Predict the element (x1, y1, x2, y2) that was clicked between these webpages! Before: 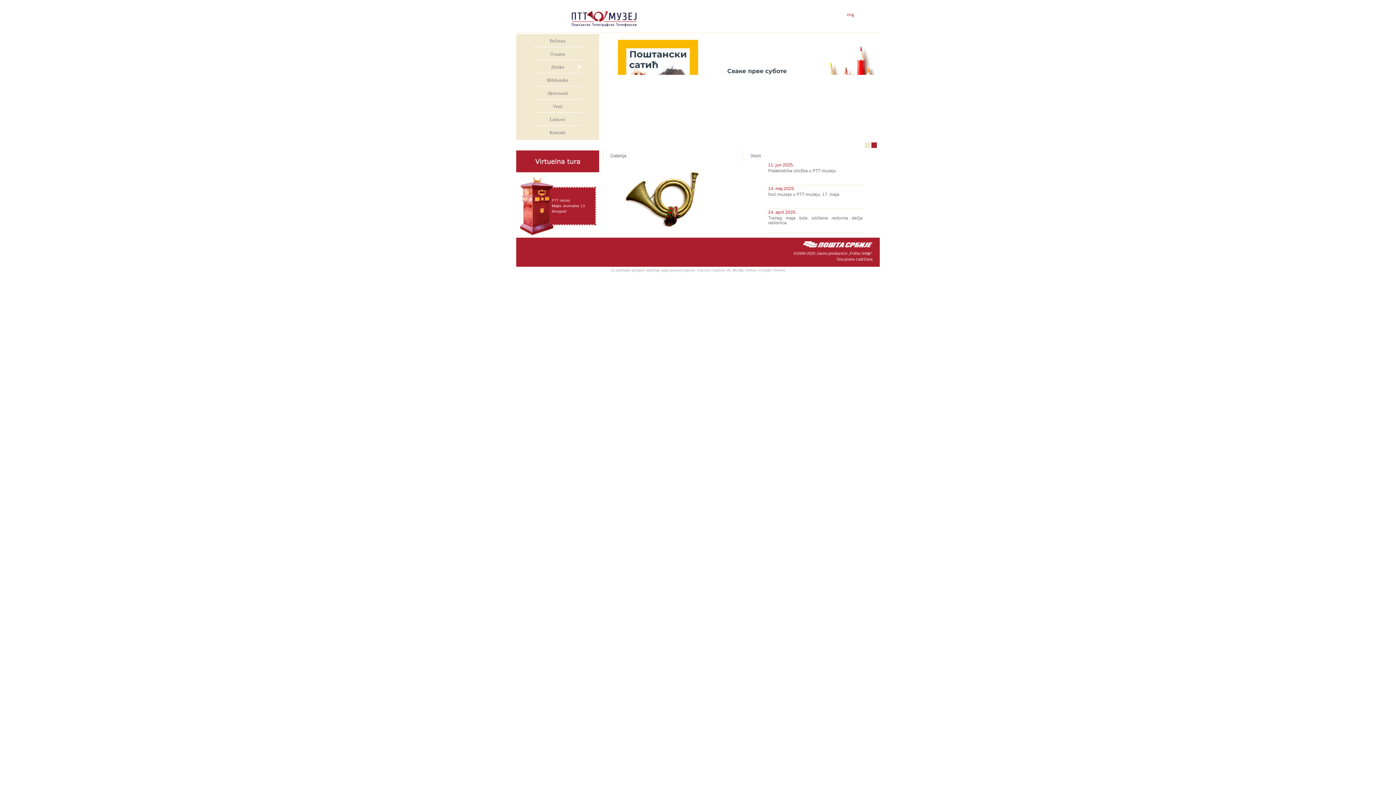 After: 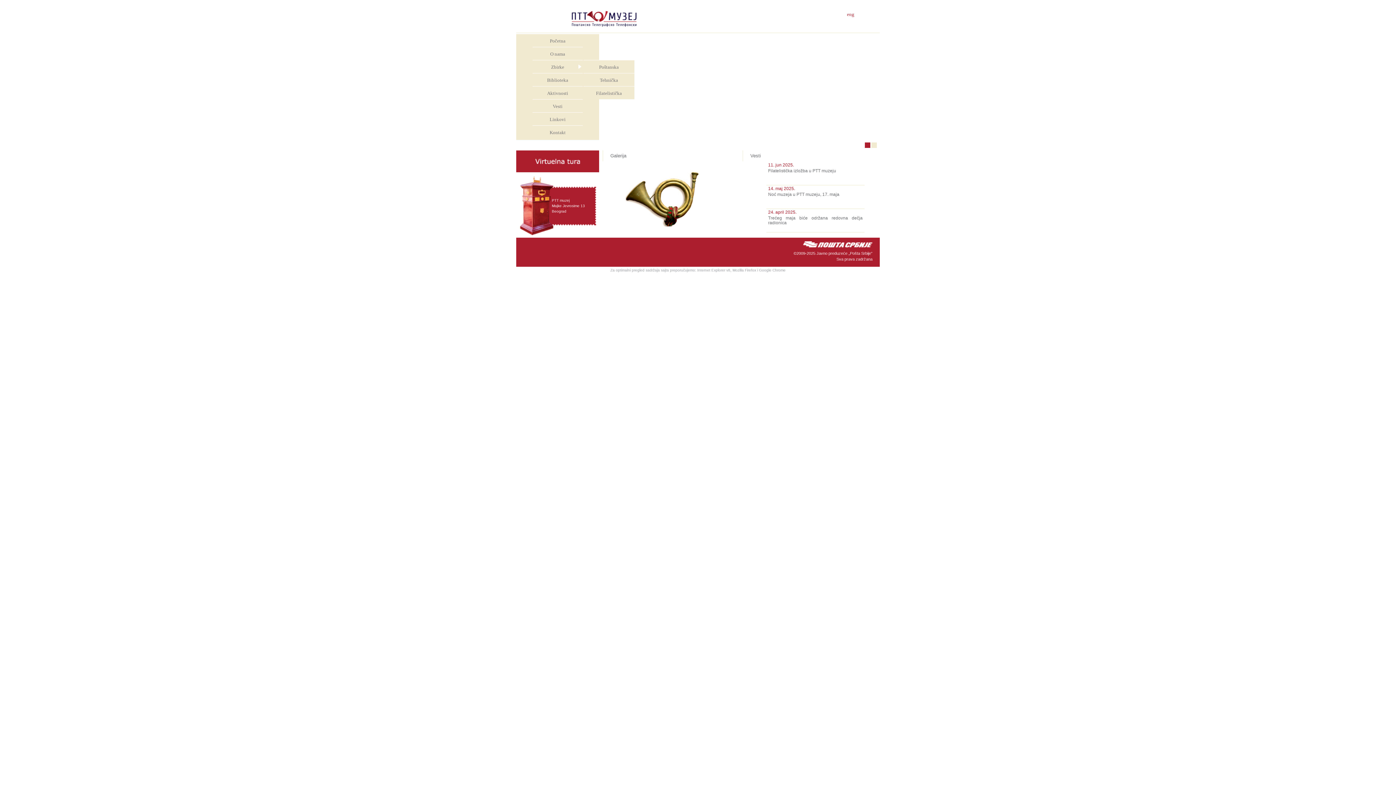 Action: bbox: (532, 60, 582, 73) label: Zbirke